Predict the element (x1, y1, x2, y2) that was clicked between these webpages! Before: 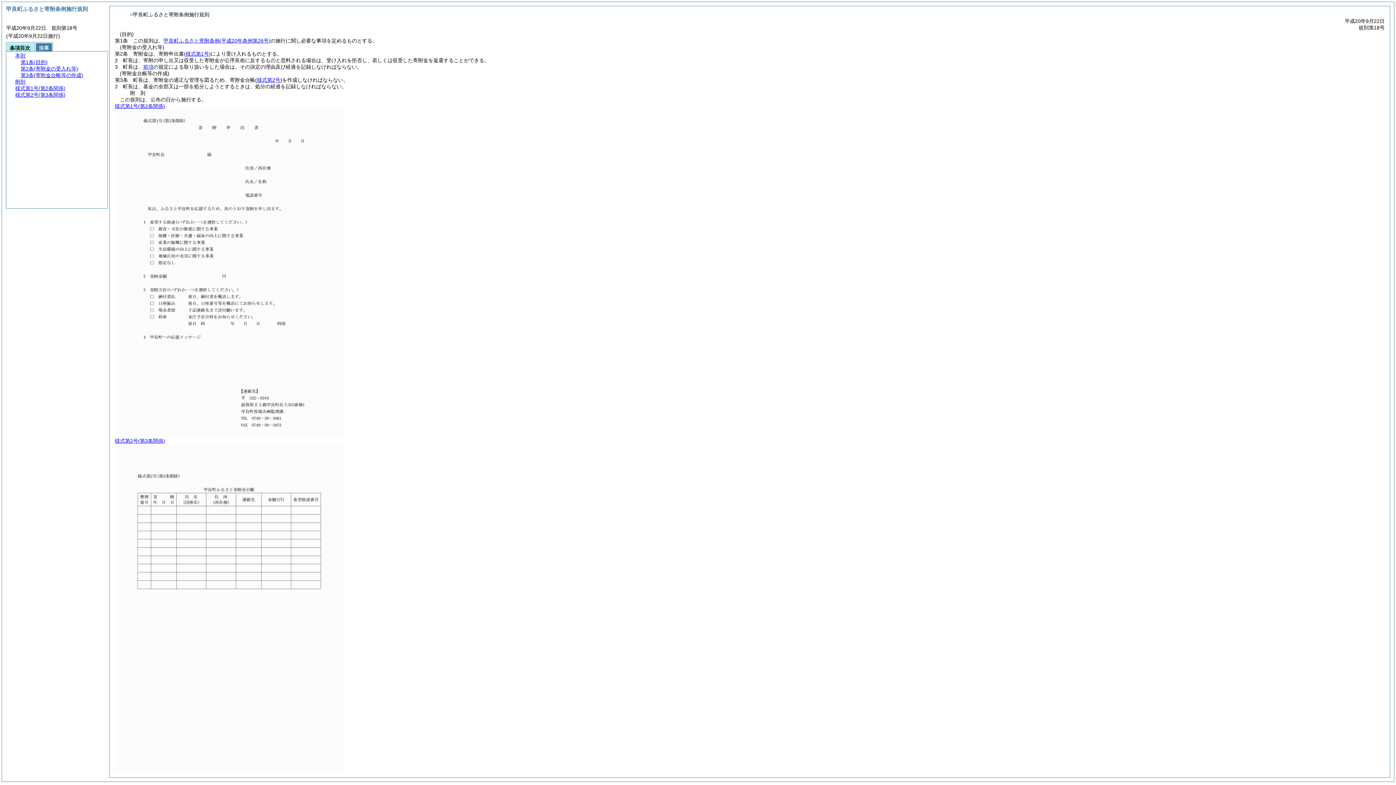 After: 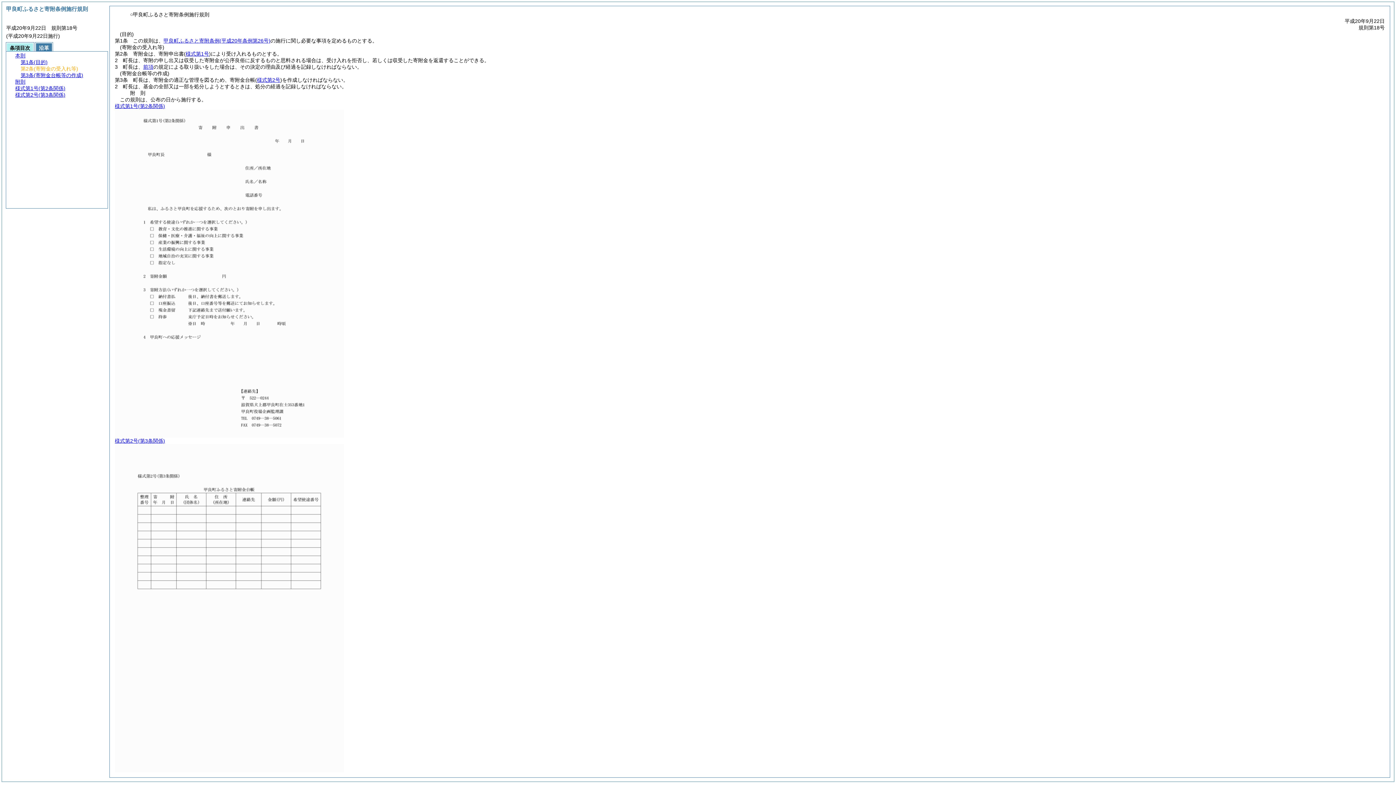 Action: label: 第2条(寄附金の受入れ等) bbox: (20, 65, 78, 71)